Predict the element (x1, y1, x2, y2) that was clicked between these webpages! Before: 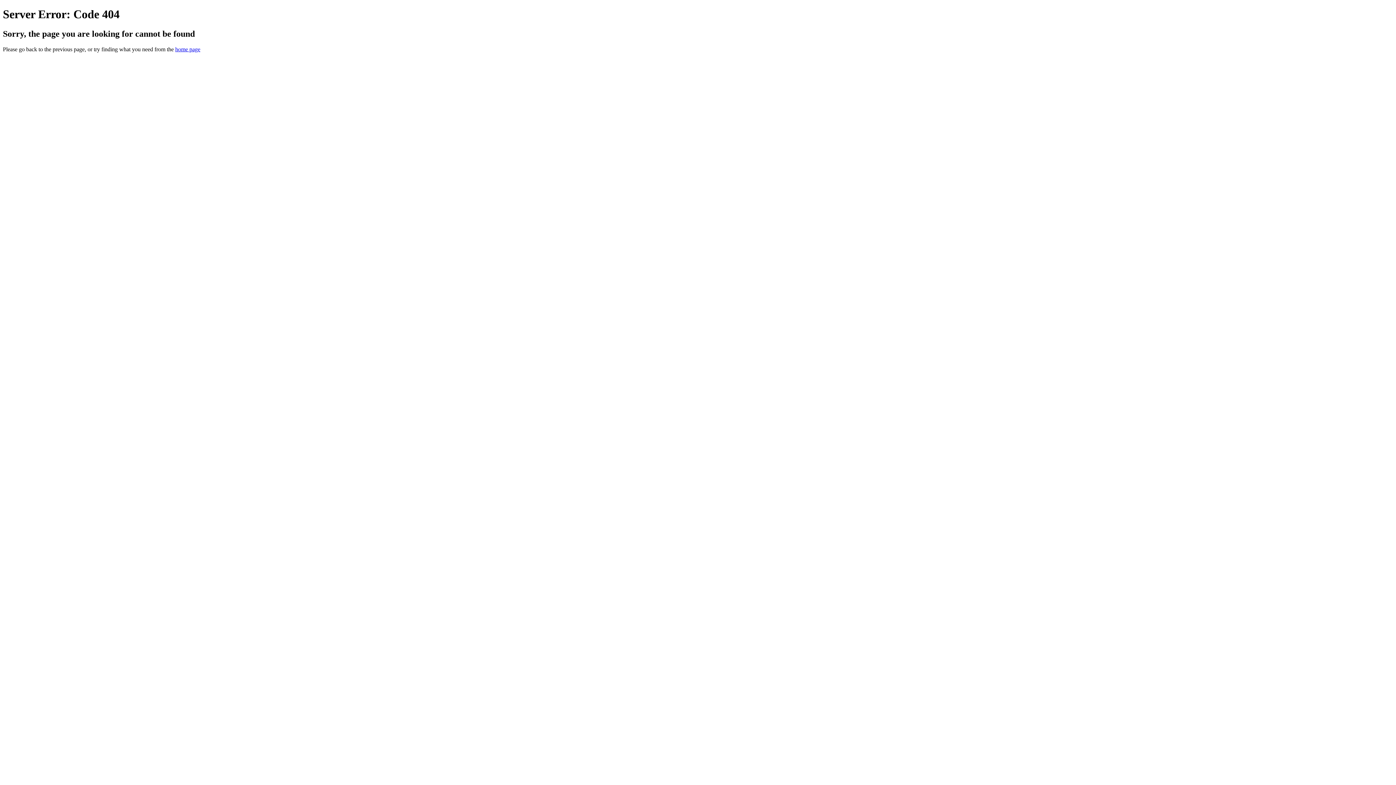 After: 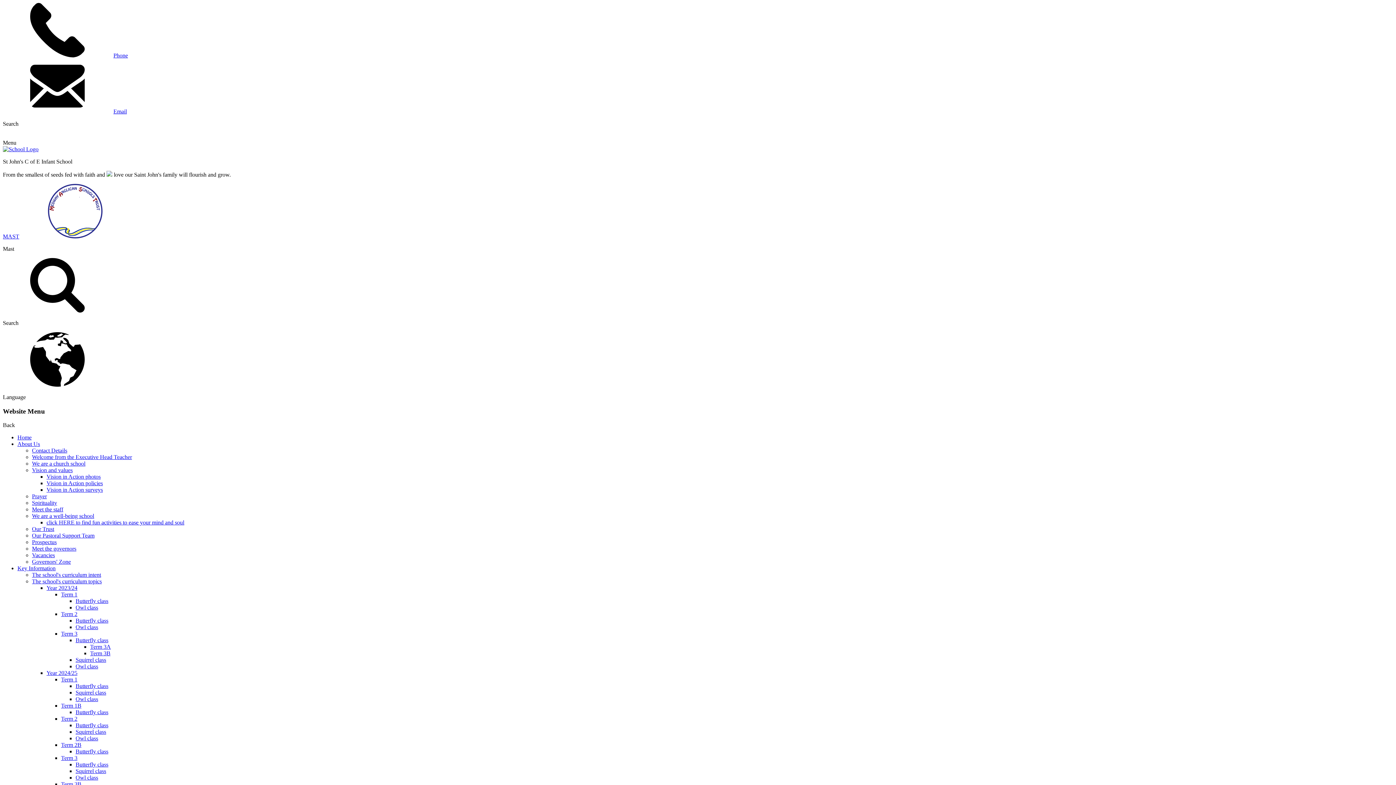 Action: label: home page bbox: (175, 46, 200, 52)